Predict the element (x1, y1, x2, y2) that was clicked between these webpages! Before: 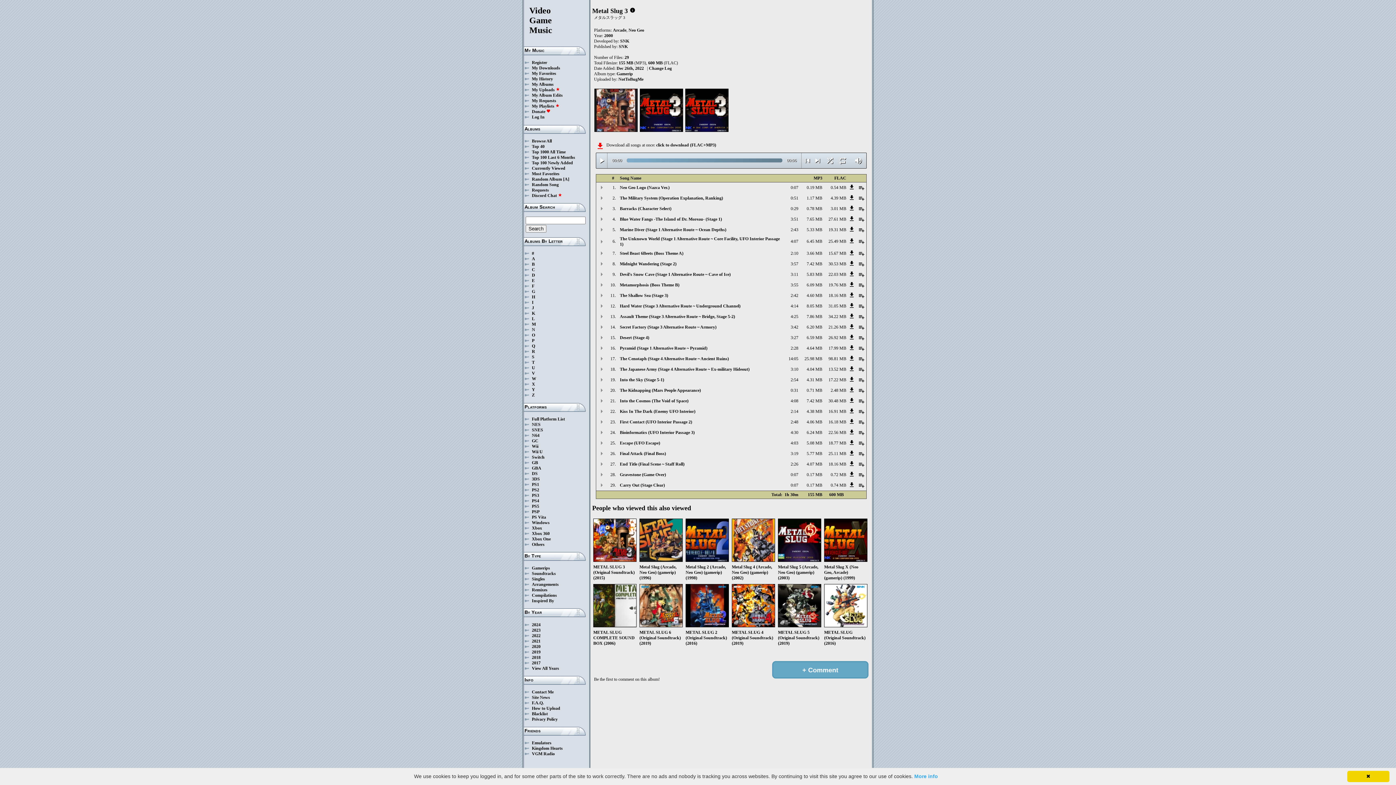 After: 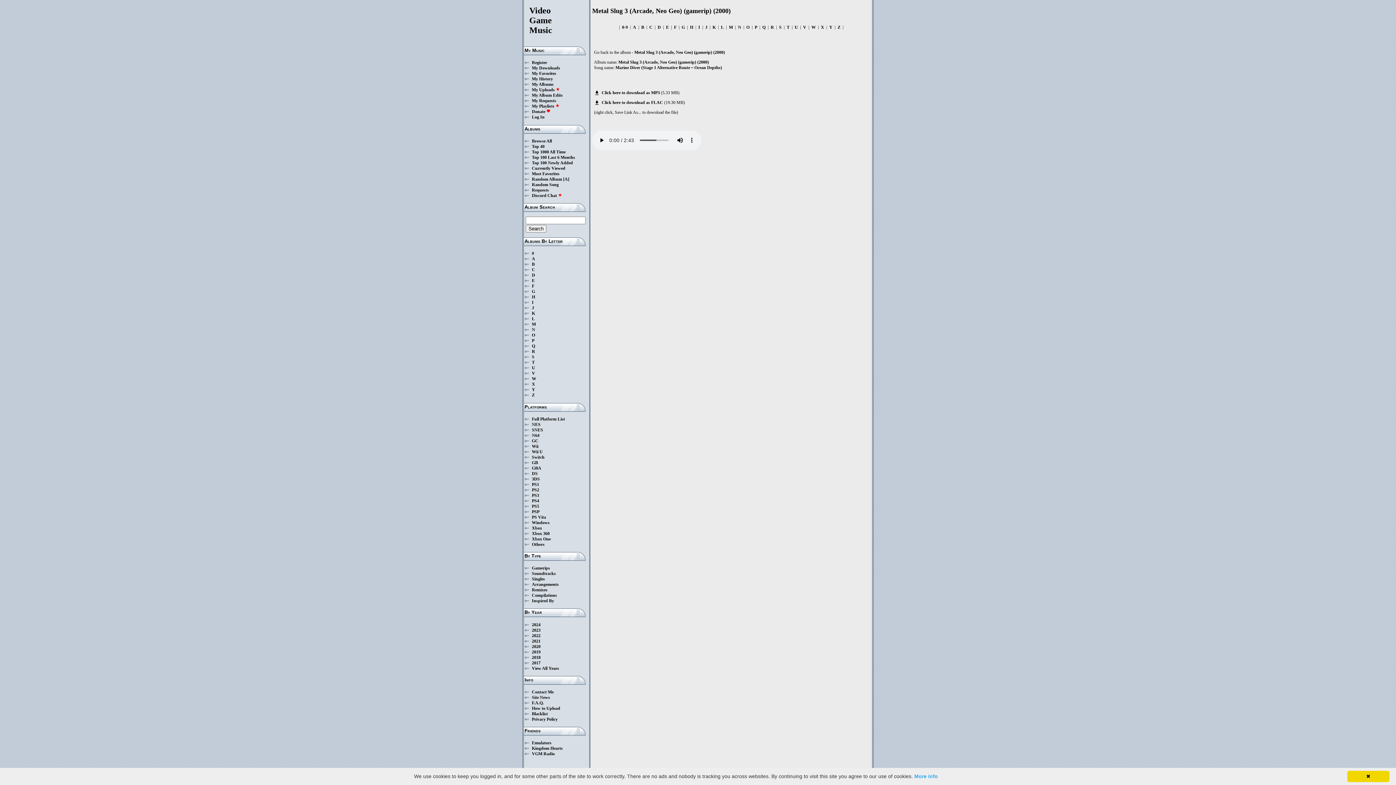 Action: label: 5.33 MB bbox: (800, 227, 822, 232)